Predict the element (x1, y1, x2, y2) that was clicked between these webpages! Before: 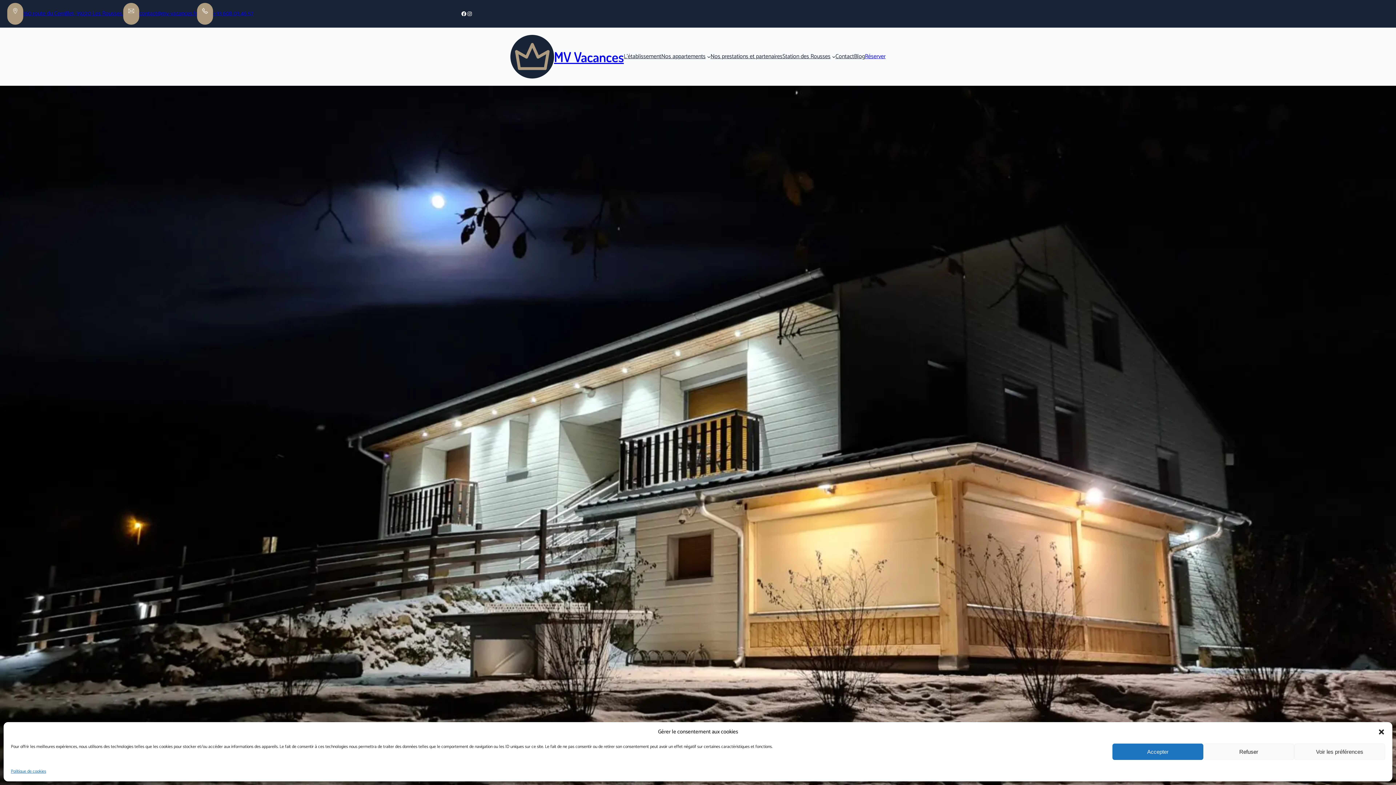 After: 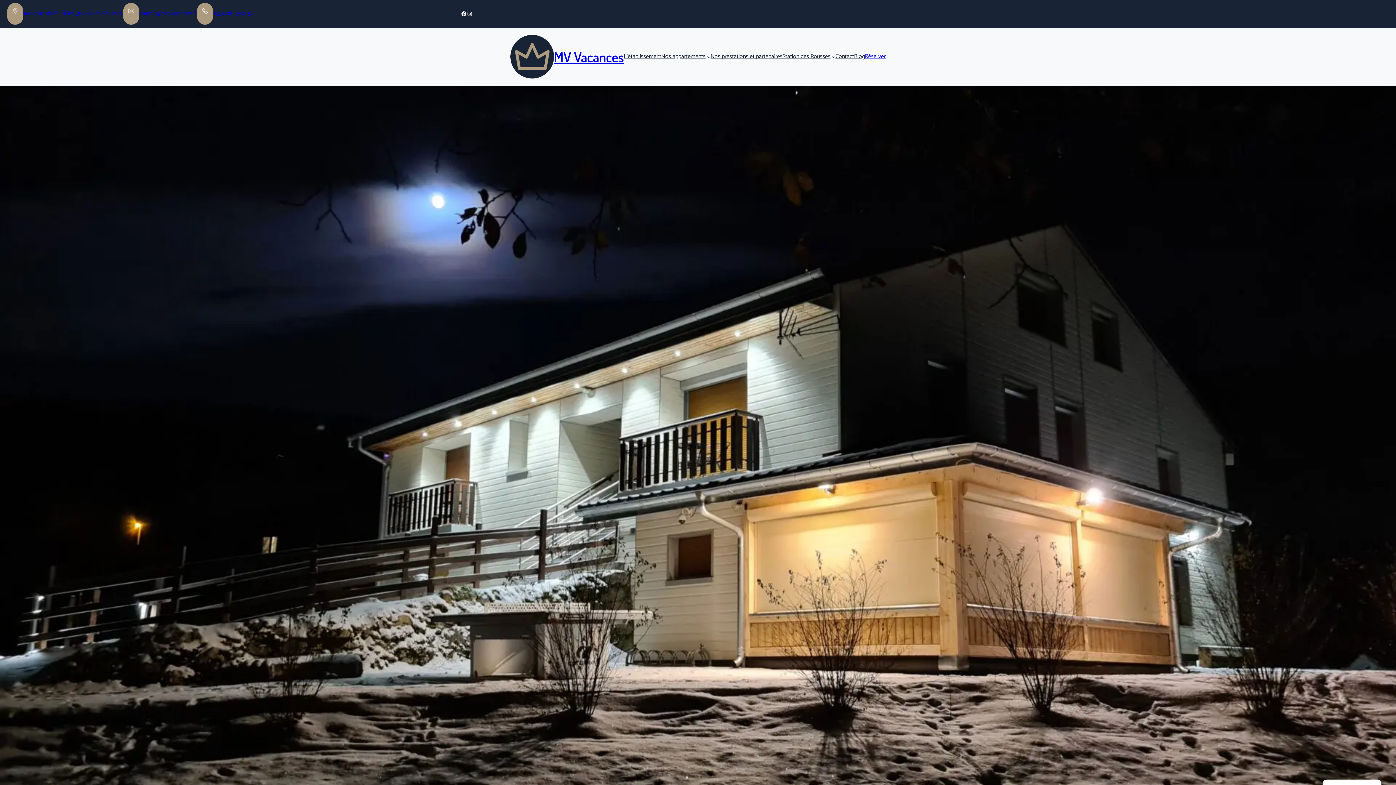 Action: label: Refuser bbox: (1203, 744, 1294, 760)